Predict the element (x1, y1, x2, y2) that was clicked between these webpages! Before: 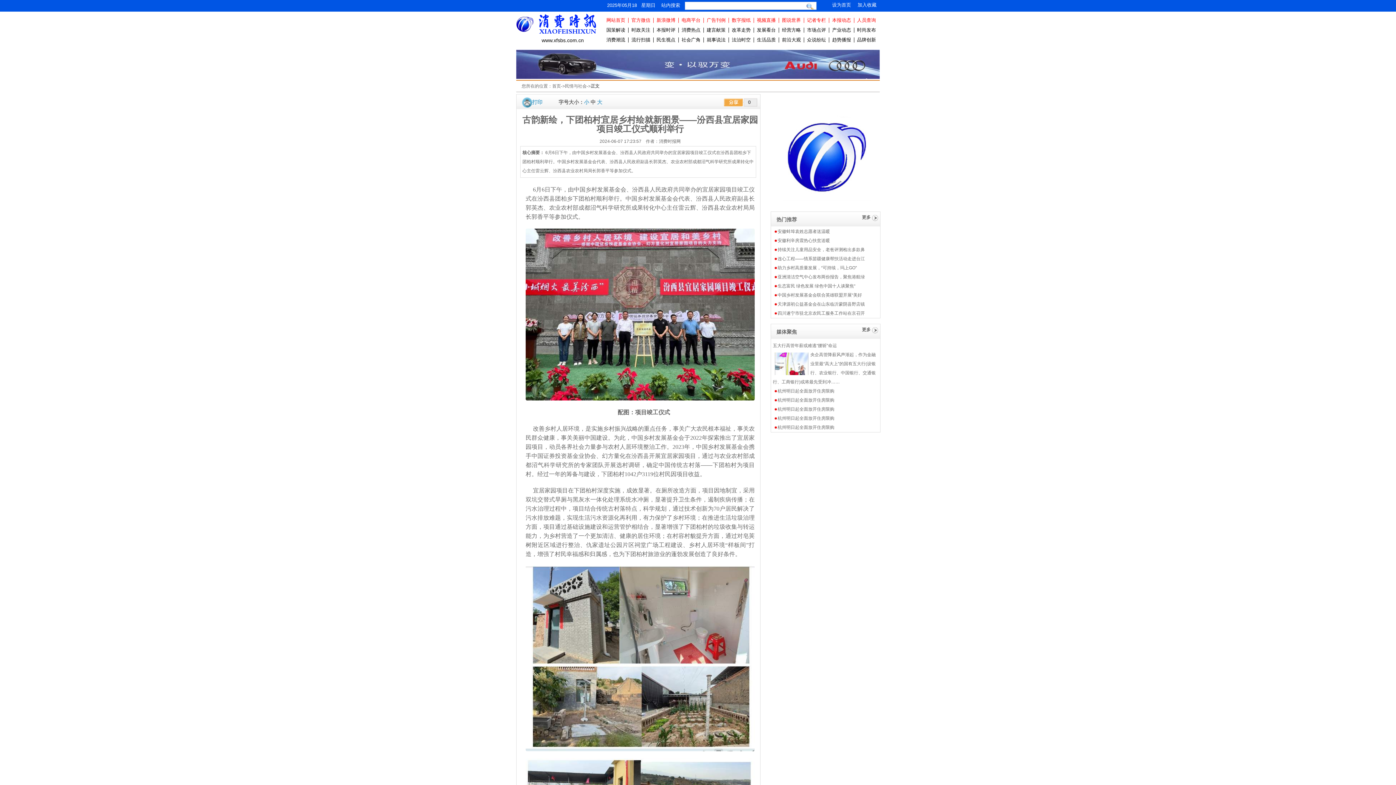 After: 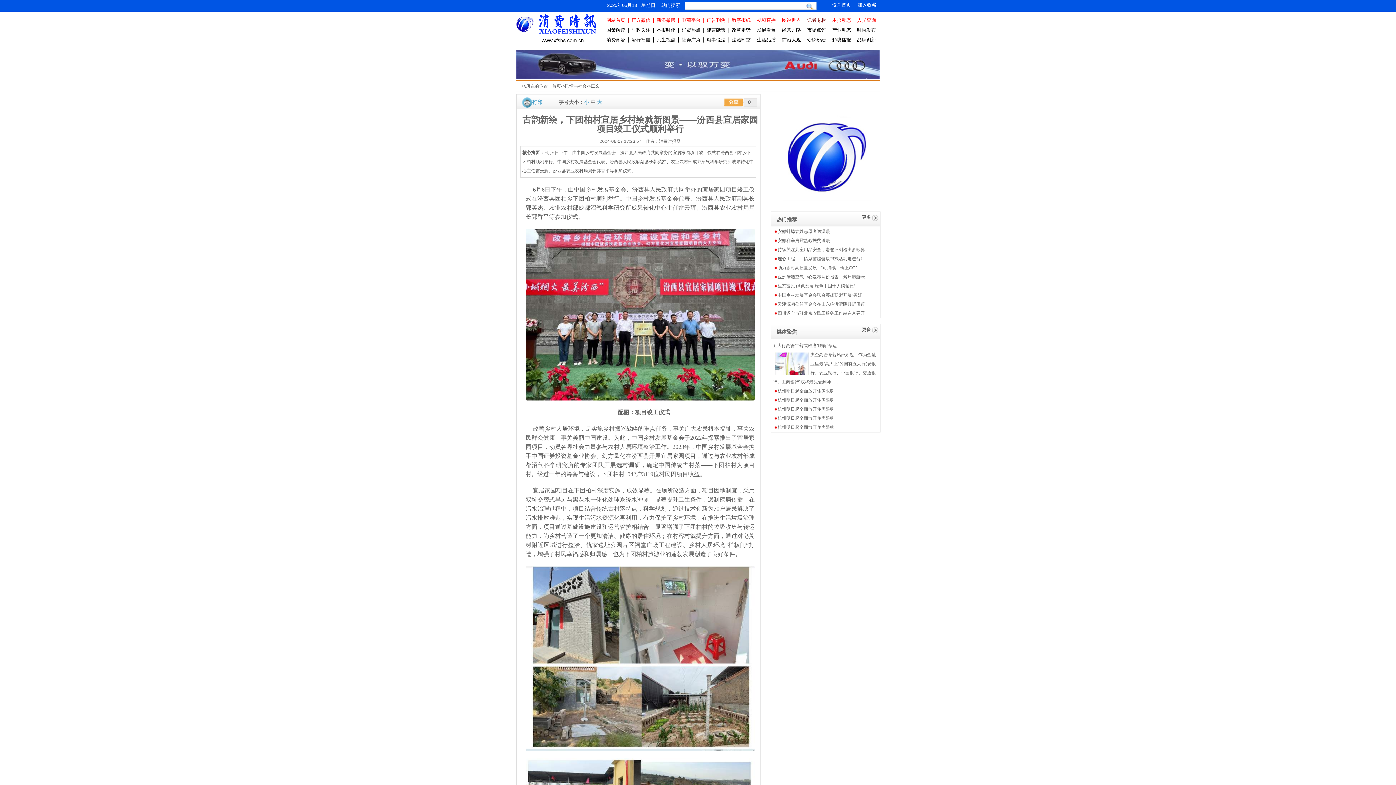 Action: bbox: (807, 17, 826, 22) label: 记者专栏